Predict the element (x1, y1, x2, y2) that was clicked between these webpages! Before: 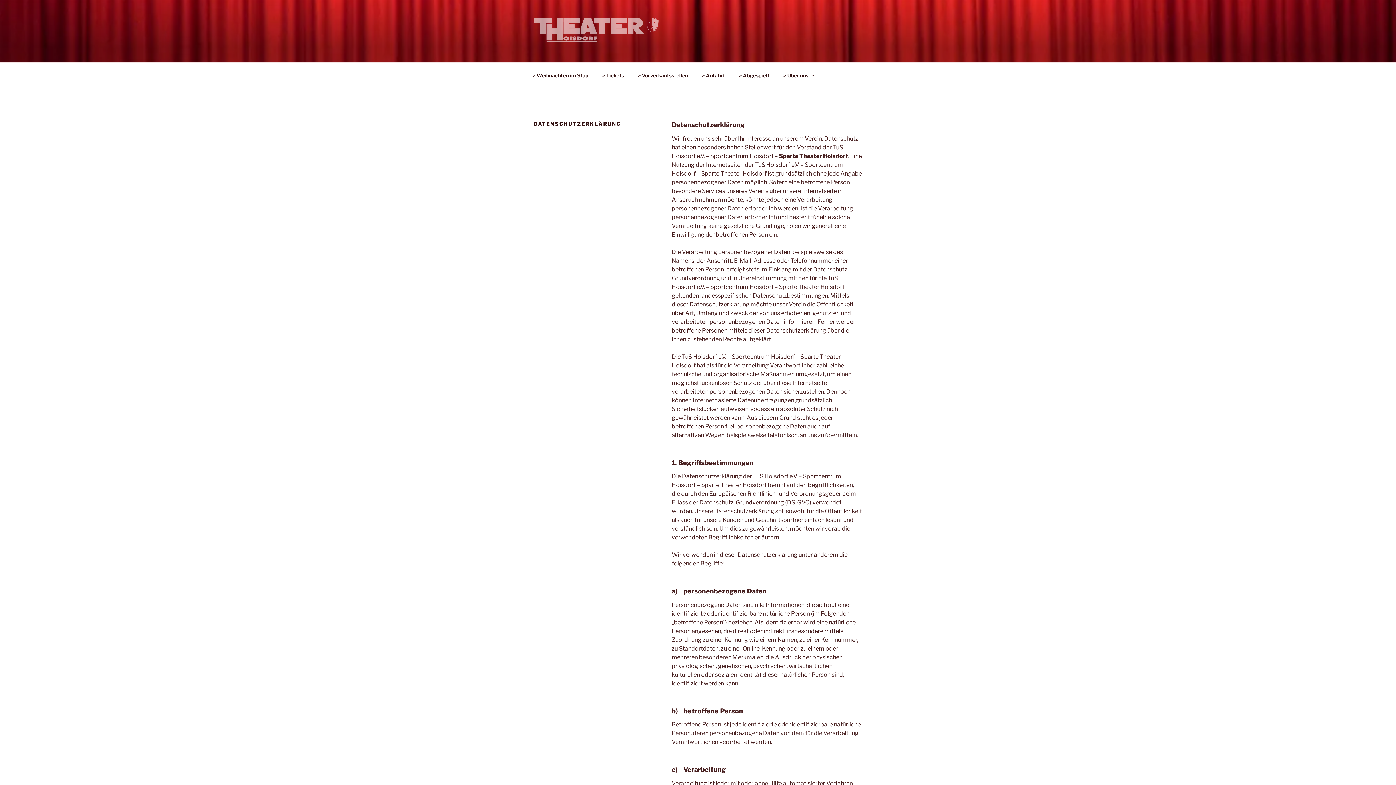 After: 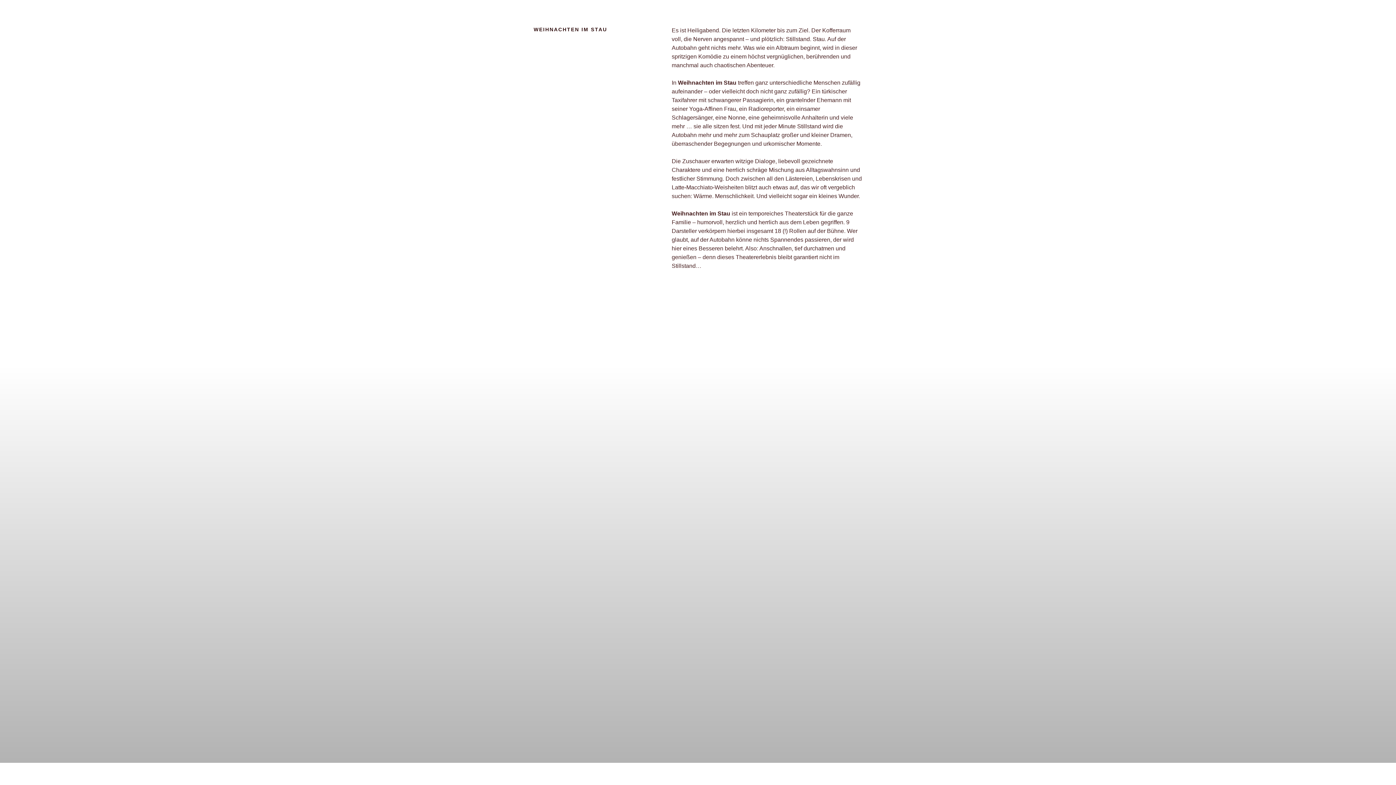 Action: bbox: (526, 66, 594, 84) label: > Weihnachten im Stau